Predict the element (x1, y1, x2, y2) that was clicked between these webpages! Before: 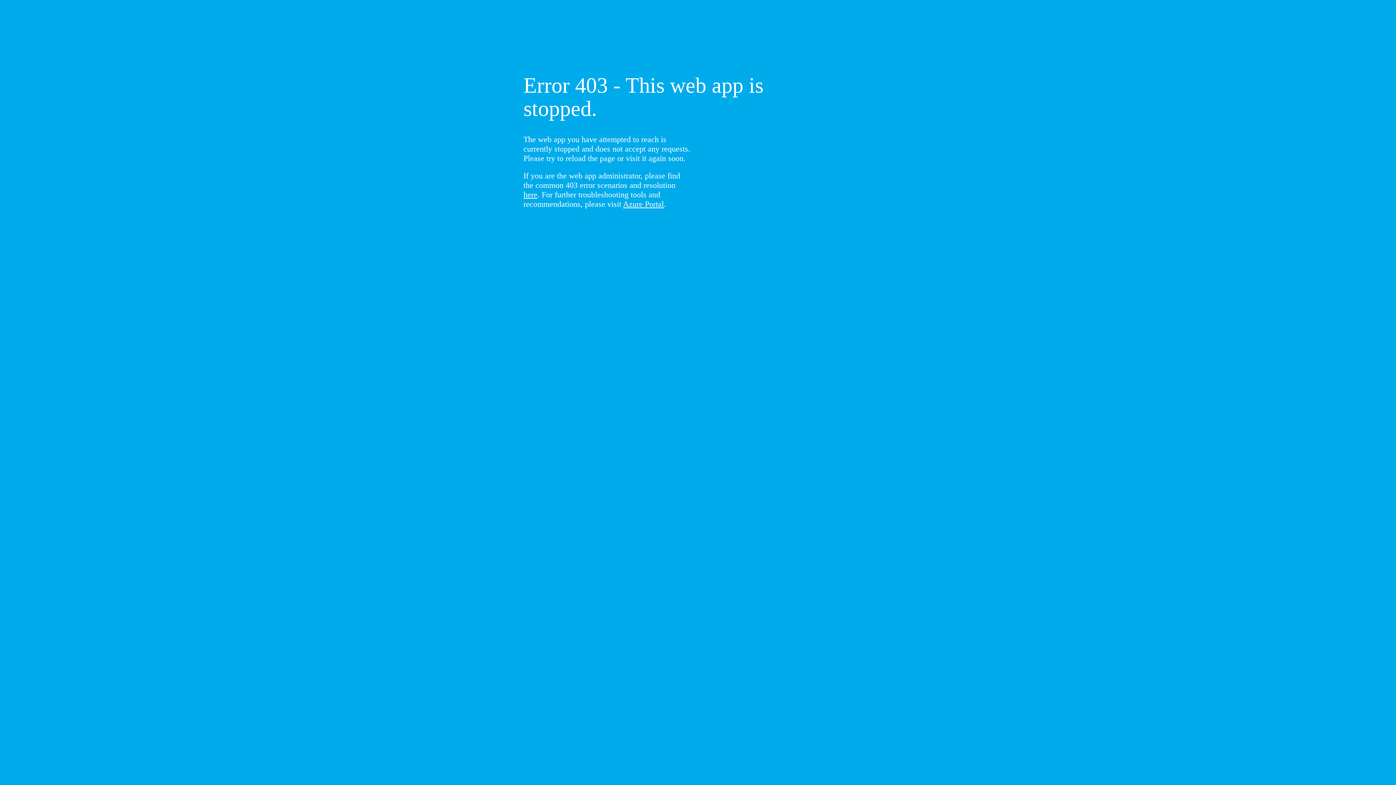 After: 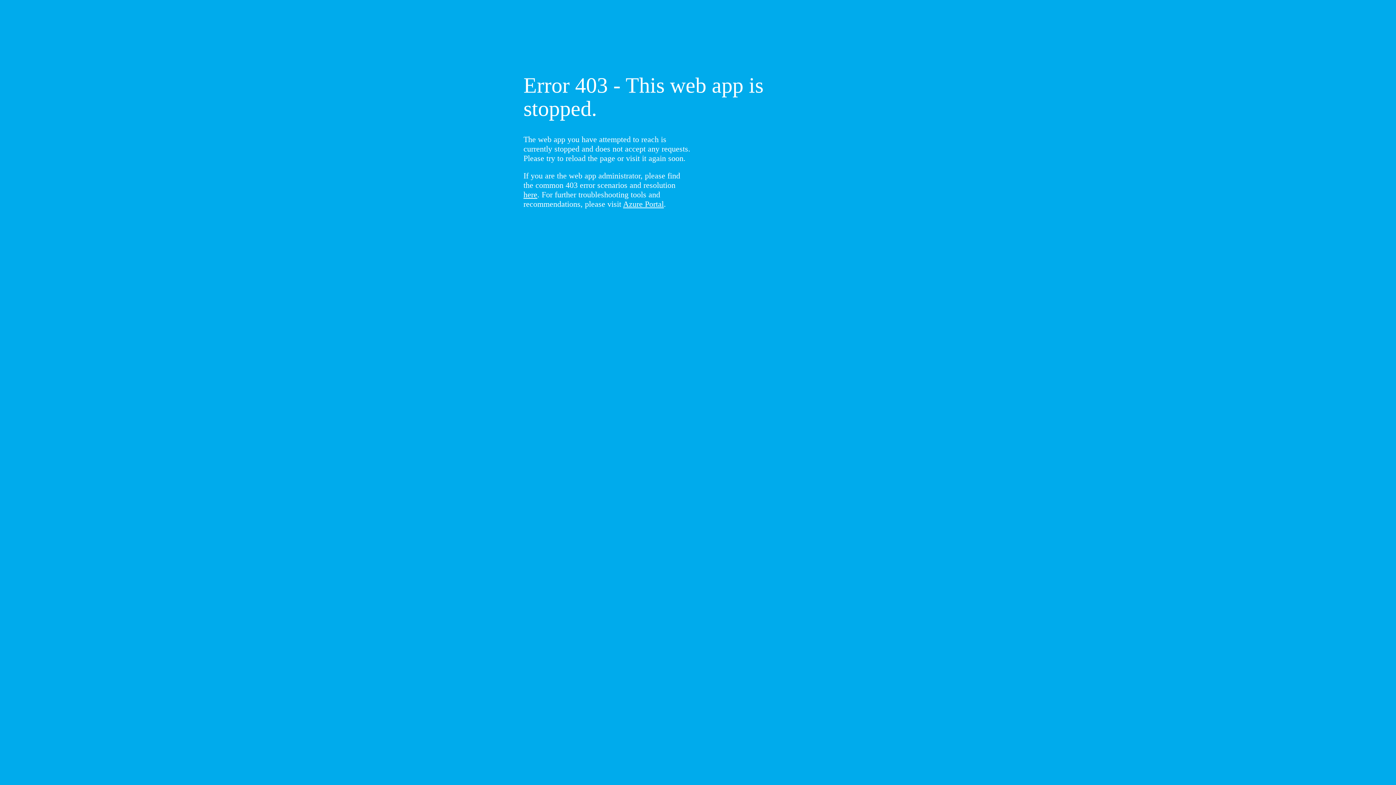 Action: bbox: (523, 190, 537, 199) label: here